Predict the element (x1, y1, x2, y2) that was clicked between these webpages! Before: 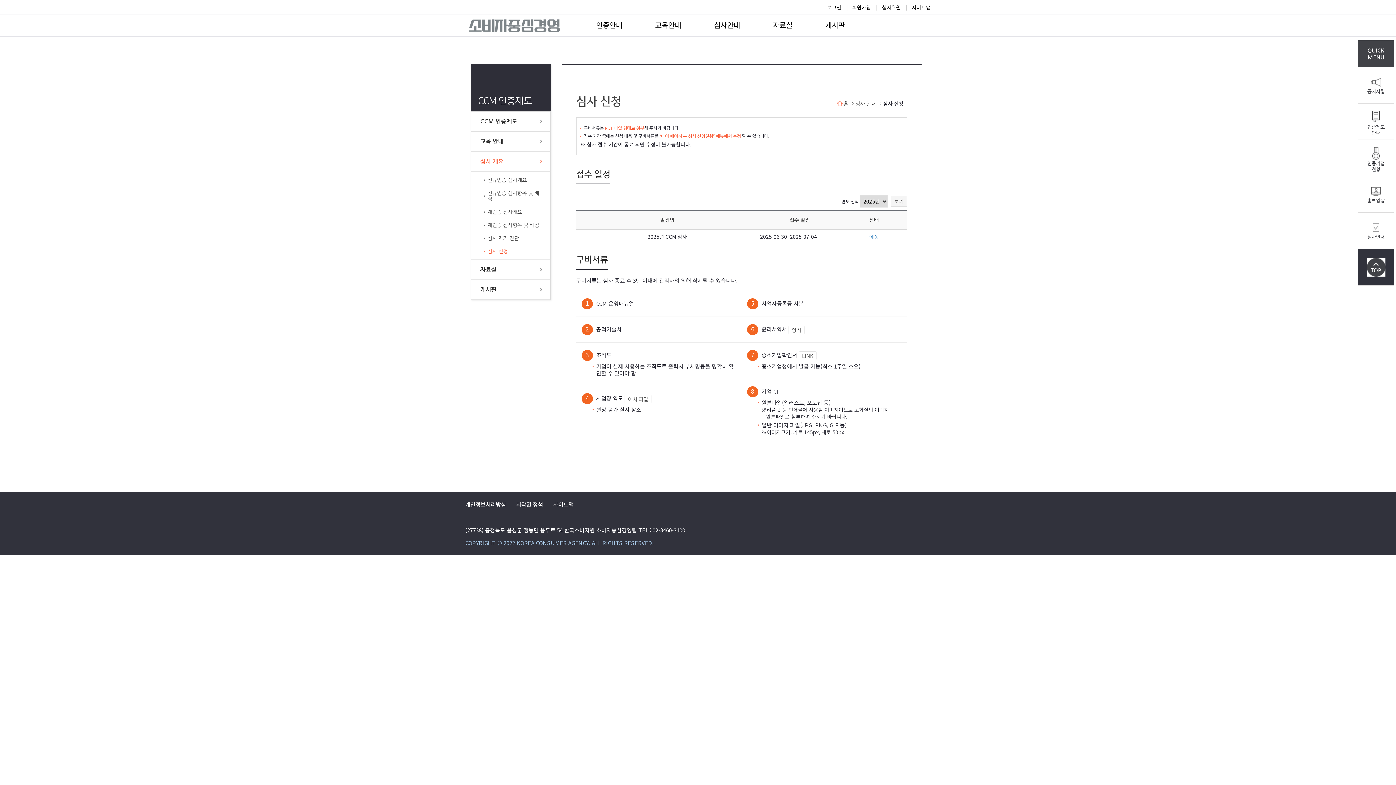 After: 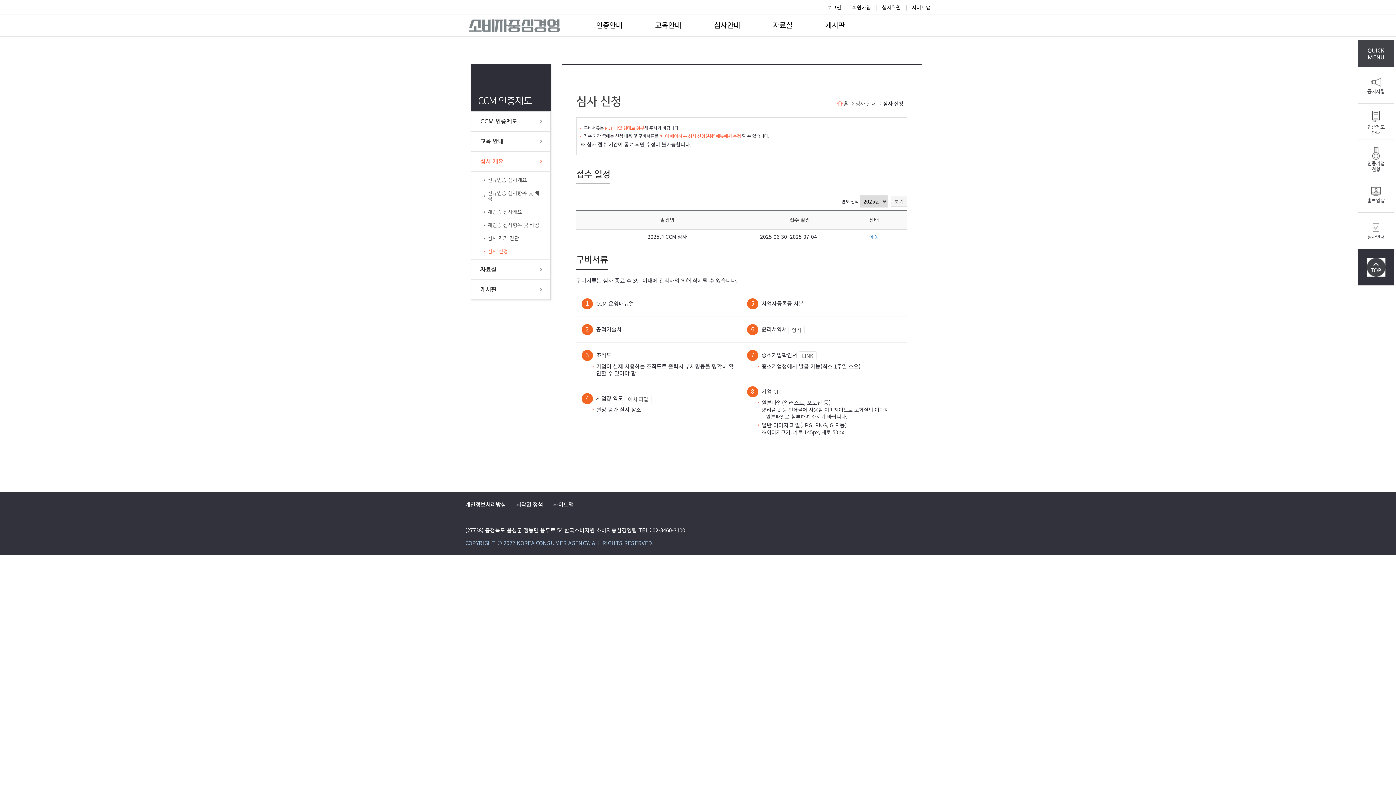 Action: bbox: (516, 500, 543, 508) label: 저작권 정책